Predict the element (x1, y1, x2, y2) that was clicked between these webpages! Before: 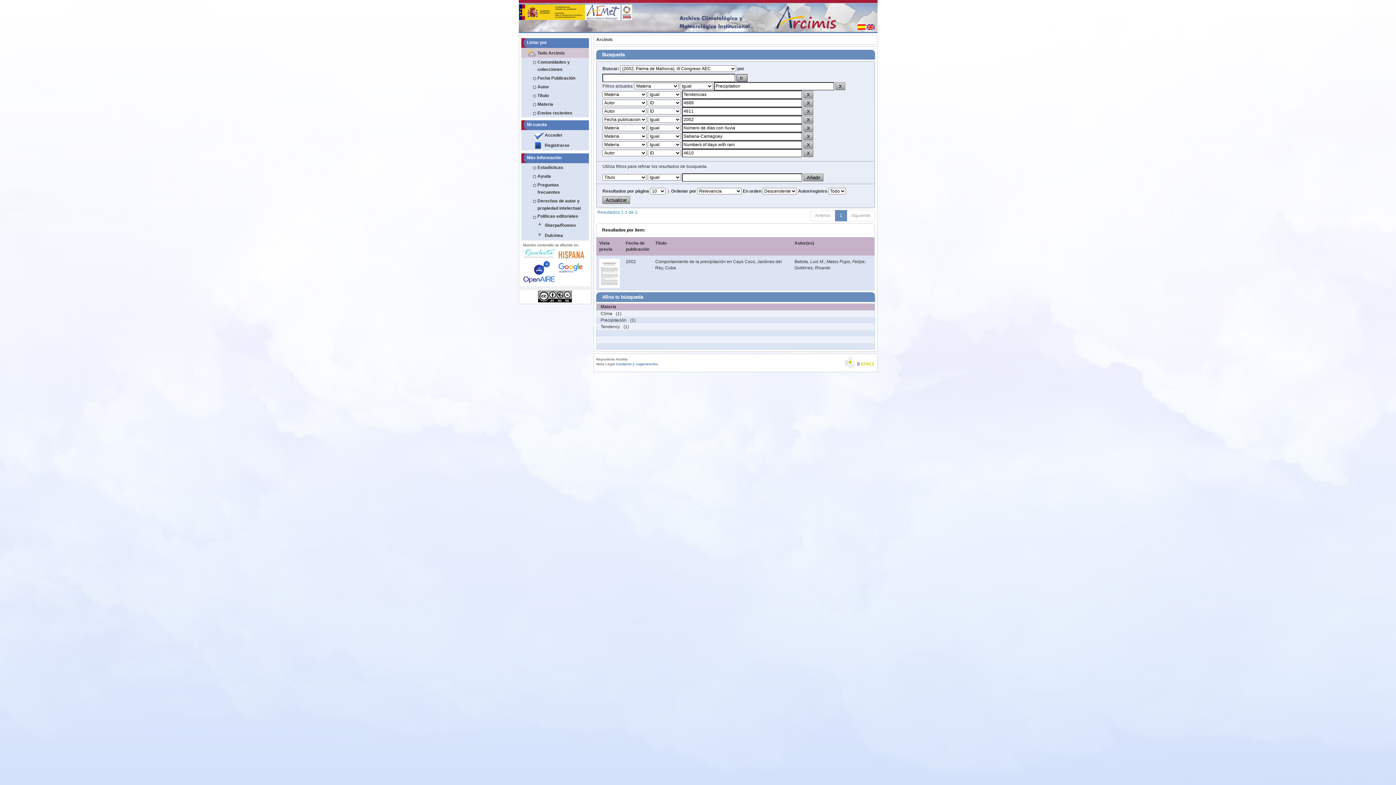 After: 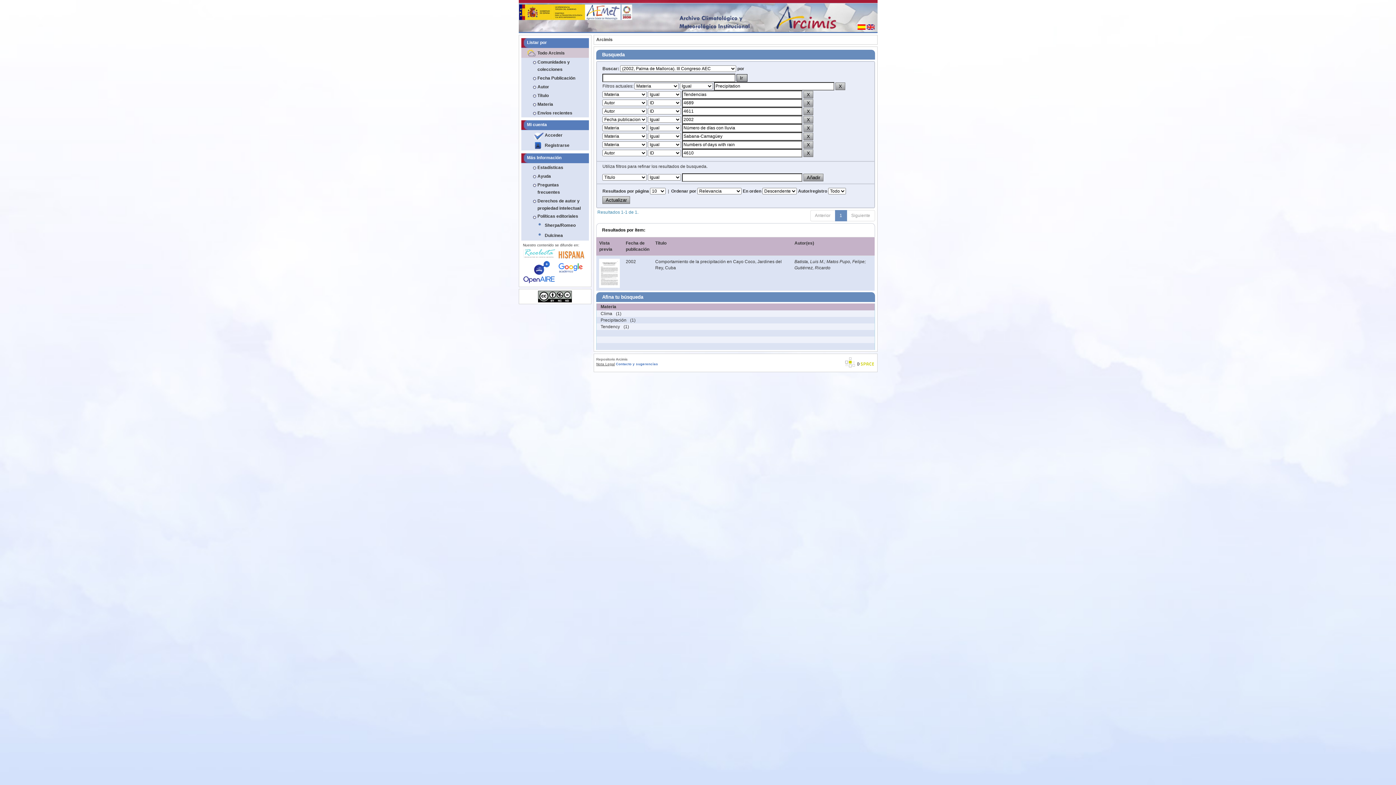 Action: label: Nota Legal bbox: (596, 362, 615, 366)